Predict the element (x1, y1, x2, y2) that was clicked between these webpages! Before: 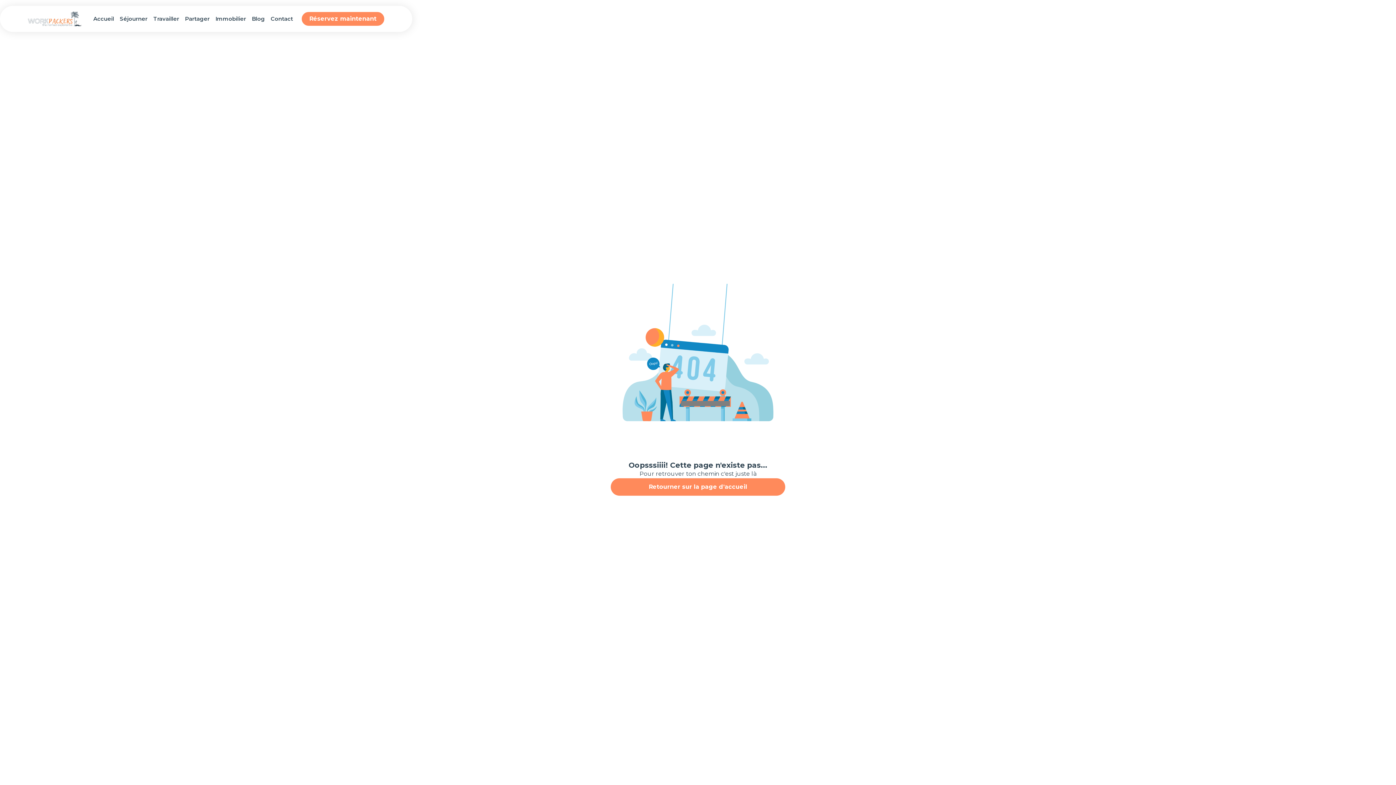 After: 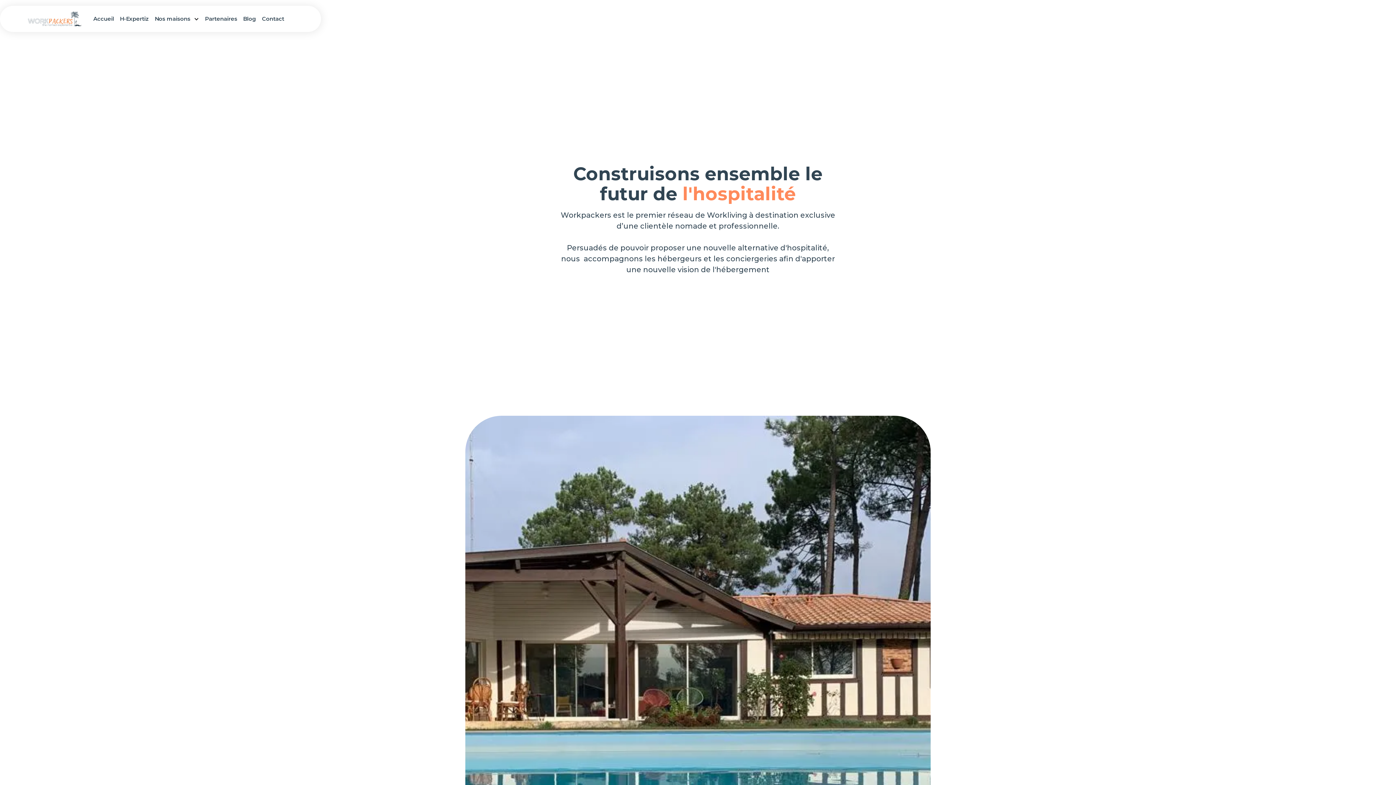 Action: bbox: (212, 12, 249, 25) label: Immobilier